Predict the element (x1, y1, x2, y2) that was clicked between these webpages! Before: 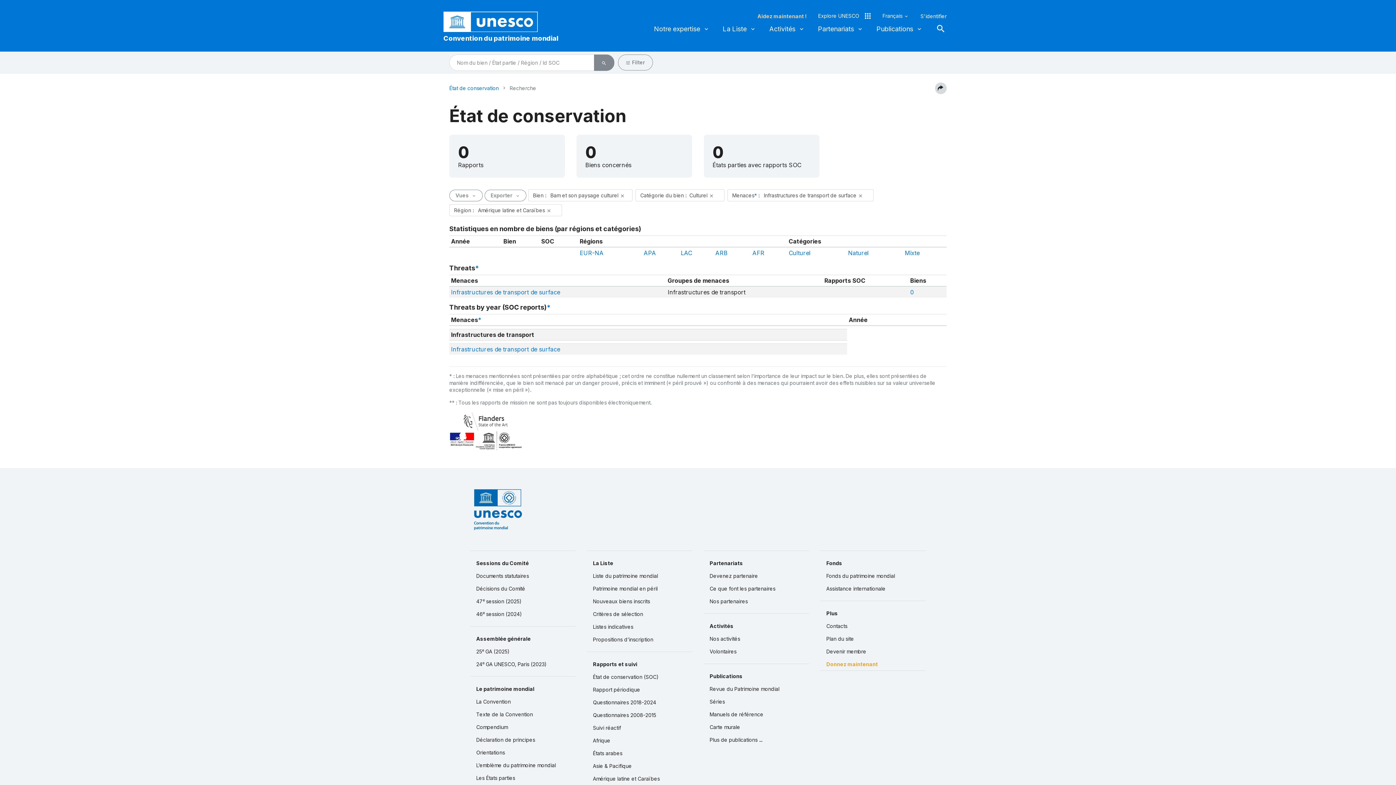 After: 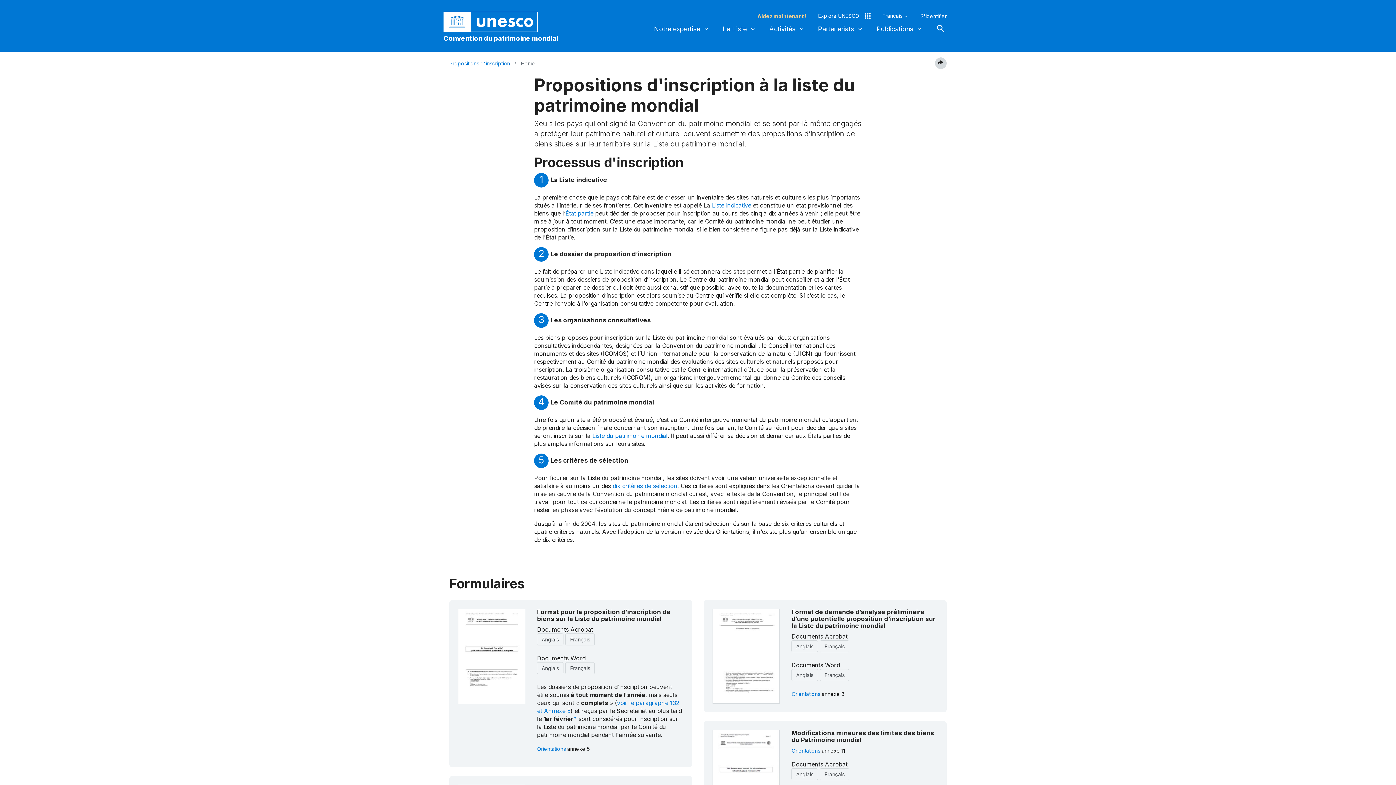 Action: bbox: (587, 633, 692, 646) label: Propositions d’inscription